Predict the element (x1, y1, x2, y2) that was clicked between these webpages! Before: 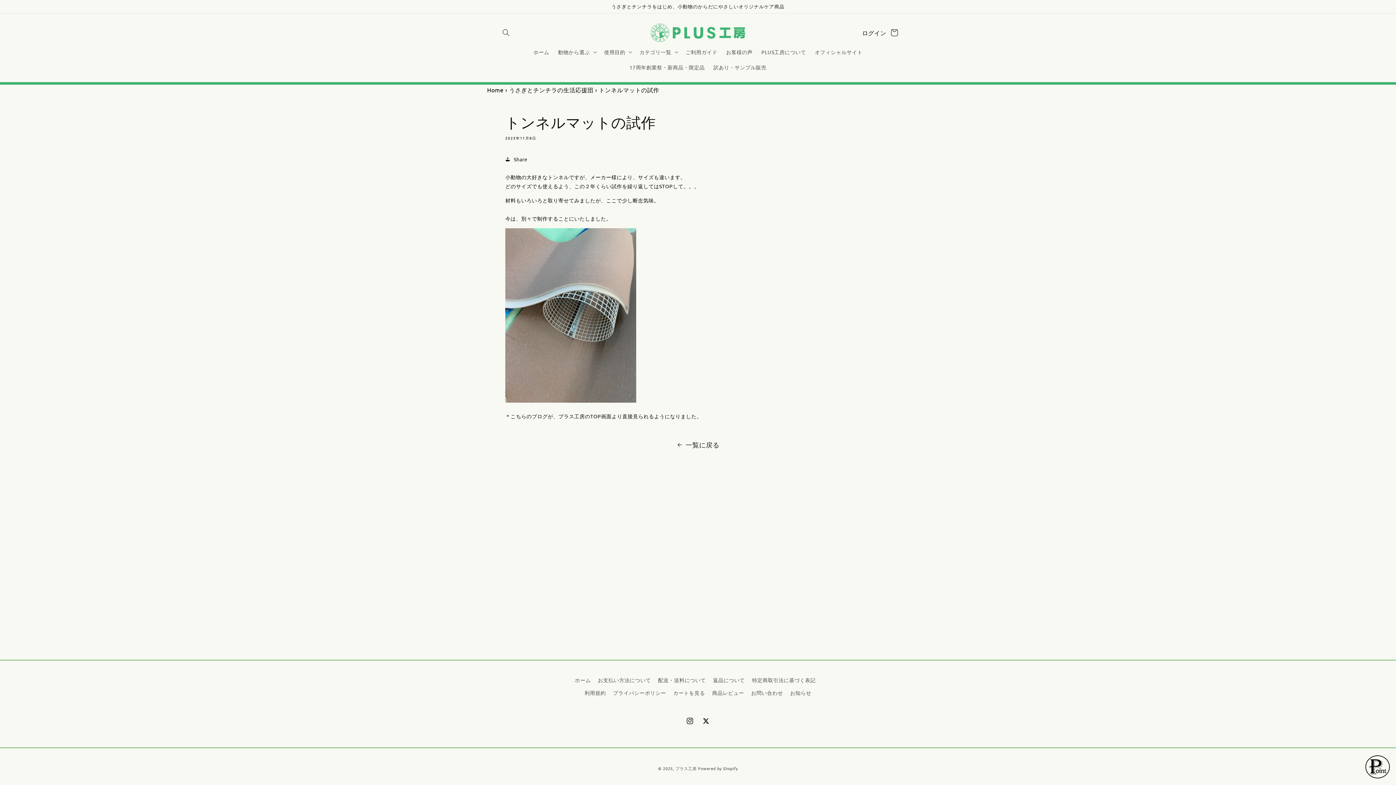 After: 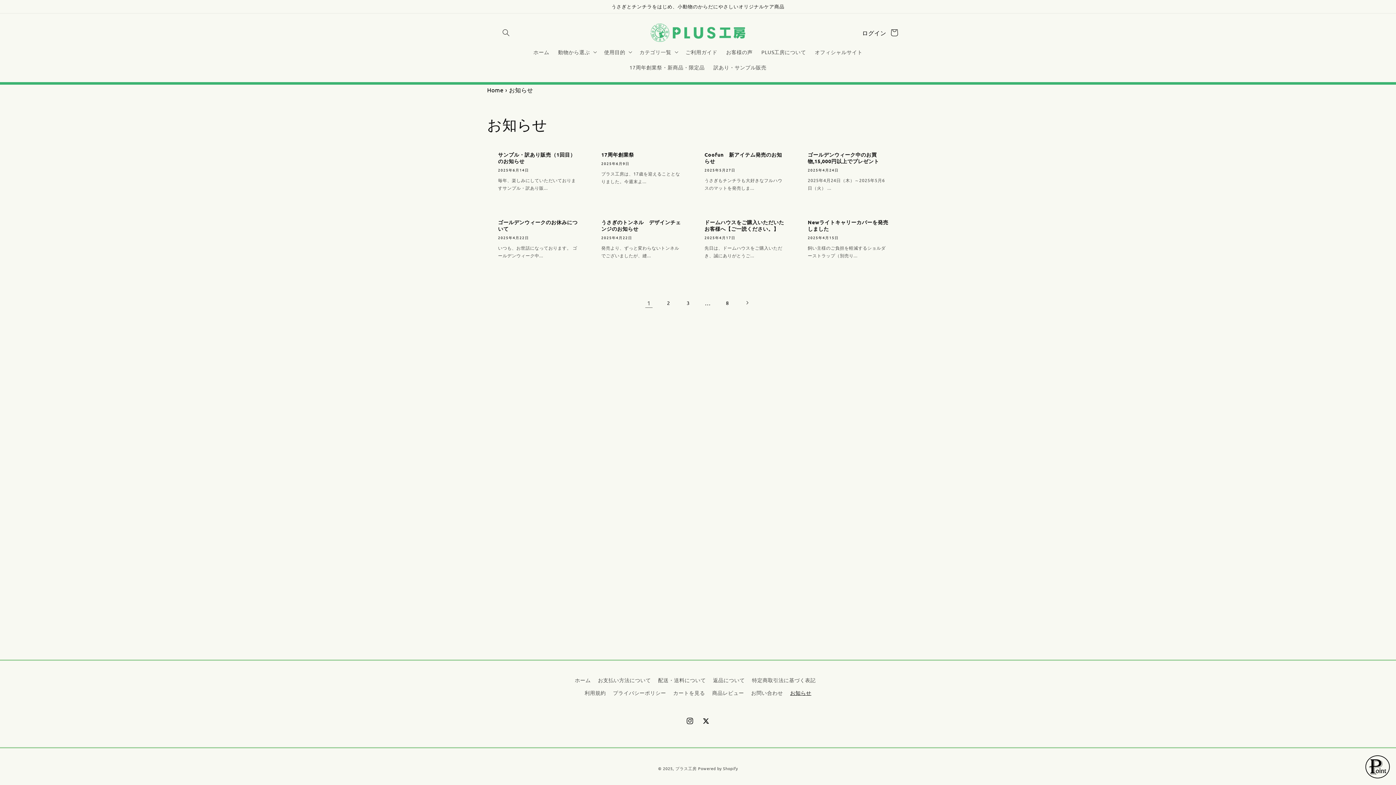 Action: label: お知らせ bbox: (790, 686, 811, 699)